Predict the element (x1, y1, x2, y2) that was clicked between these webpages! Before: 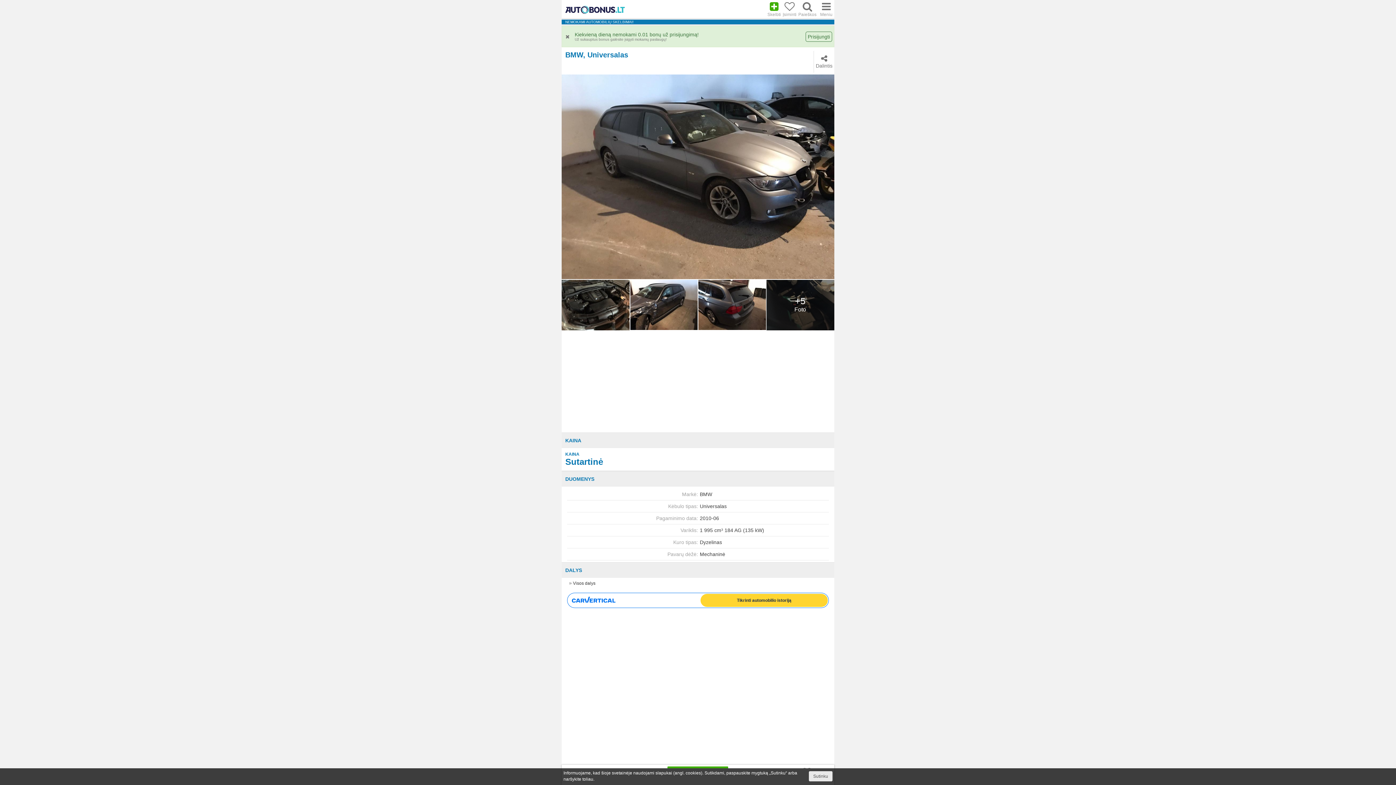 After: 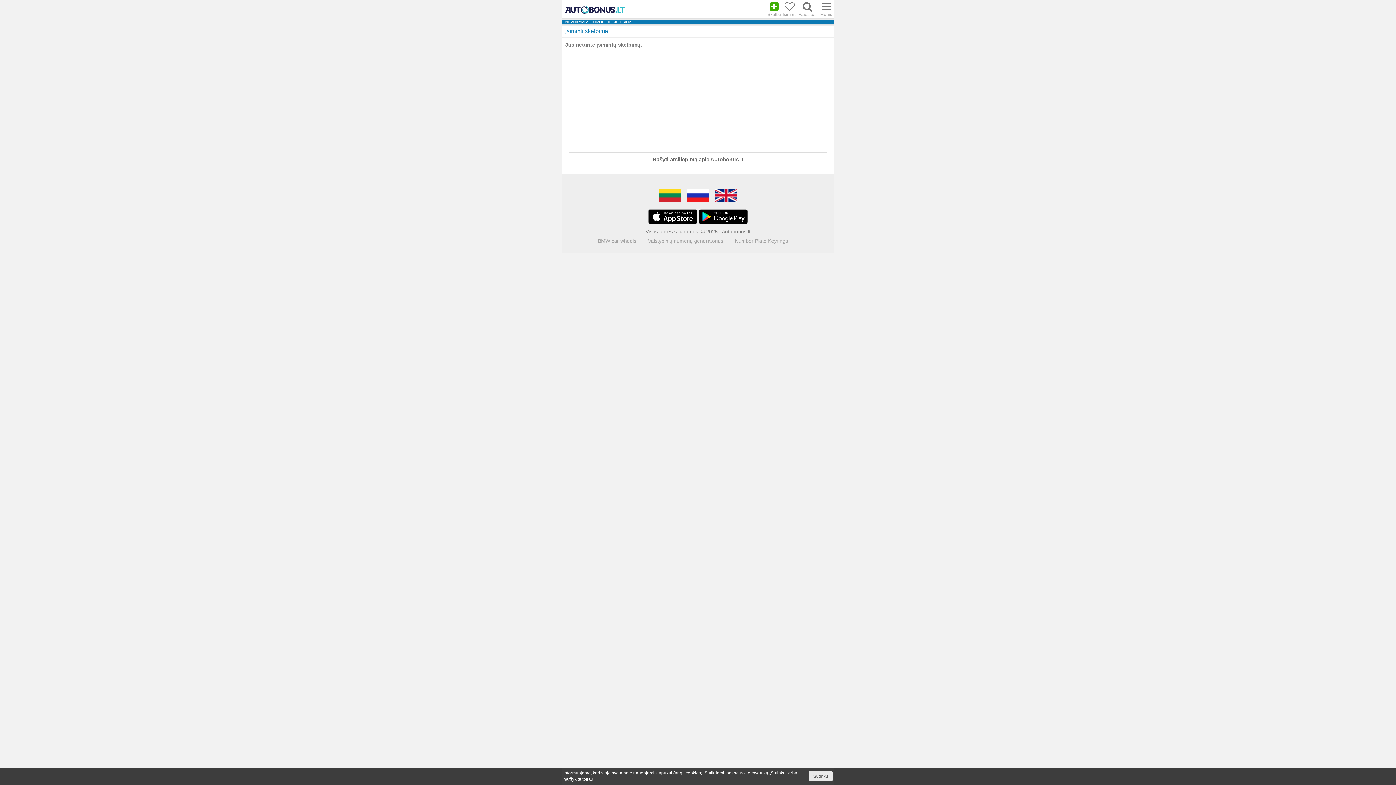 Action: bbox: (782, 5, 796, 16) label: Įsiminti